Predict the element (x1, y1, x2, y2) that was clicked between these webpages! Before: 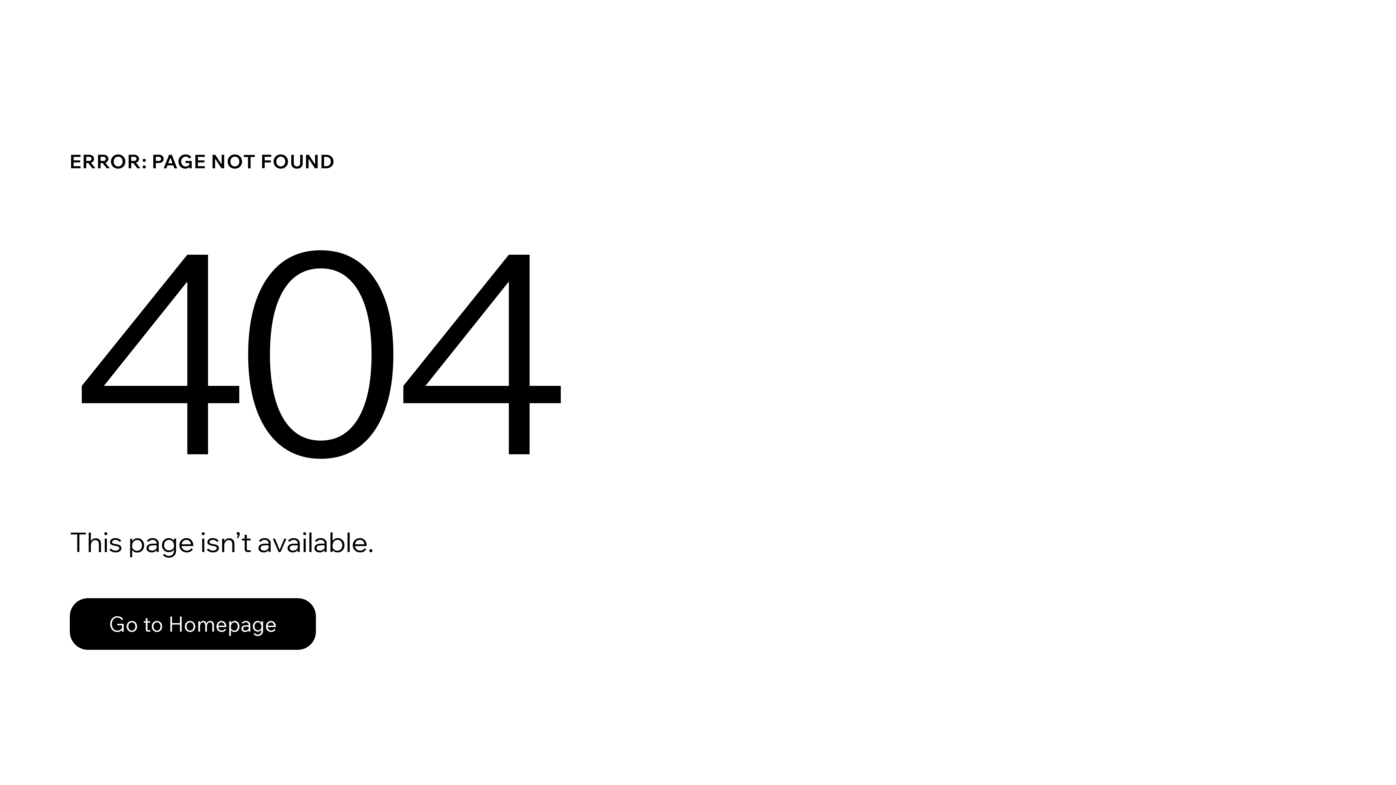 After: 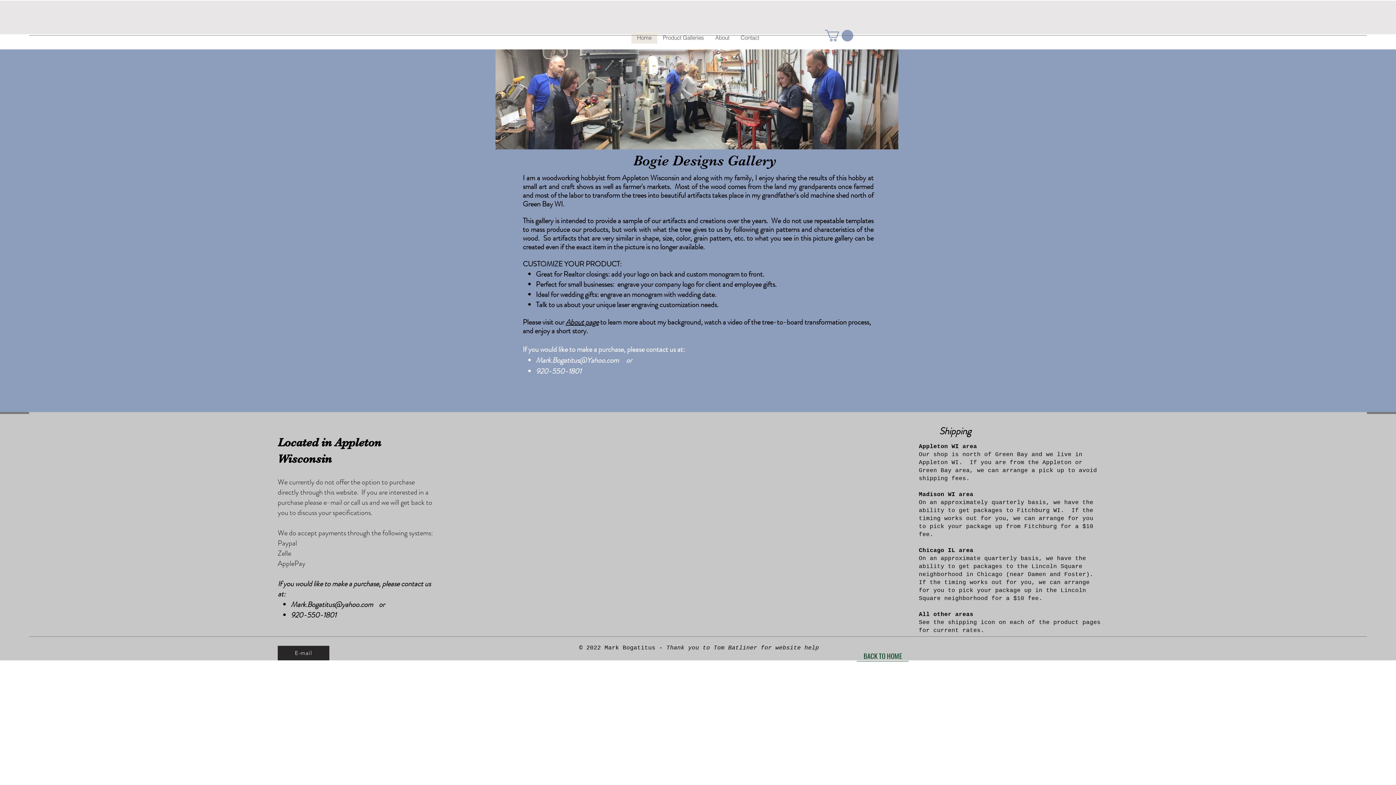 Action: bbox: (69, 598, 316, 650) label: Go to Homepage